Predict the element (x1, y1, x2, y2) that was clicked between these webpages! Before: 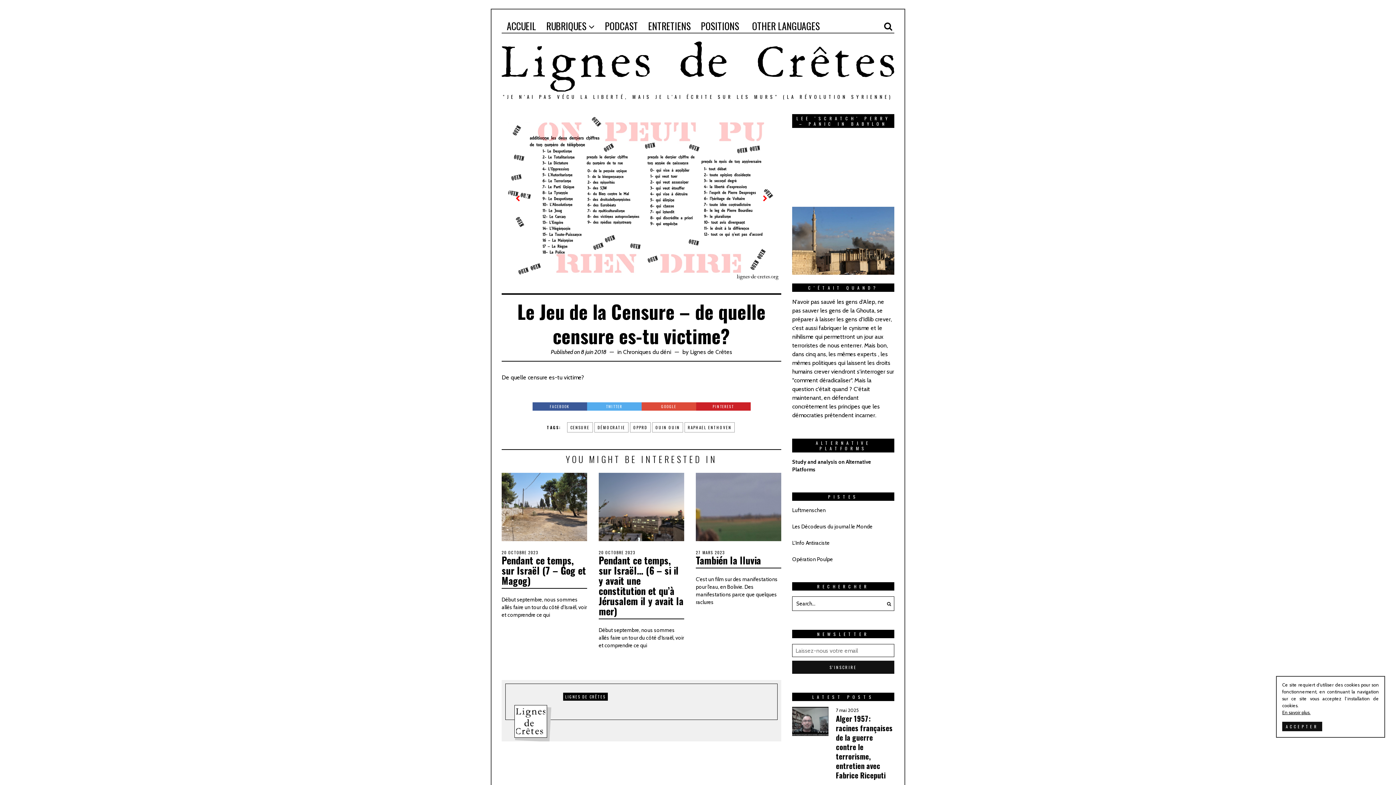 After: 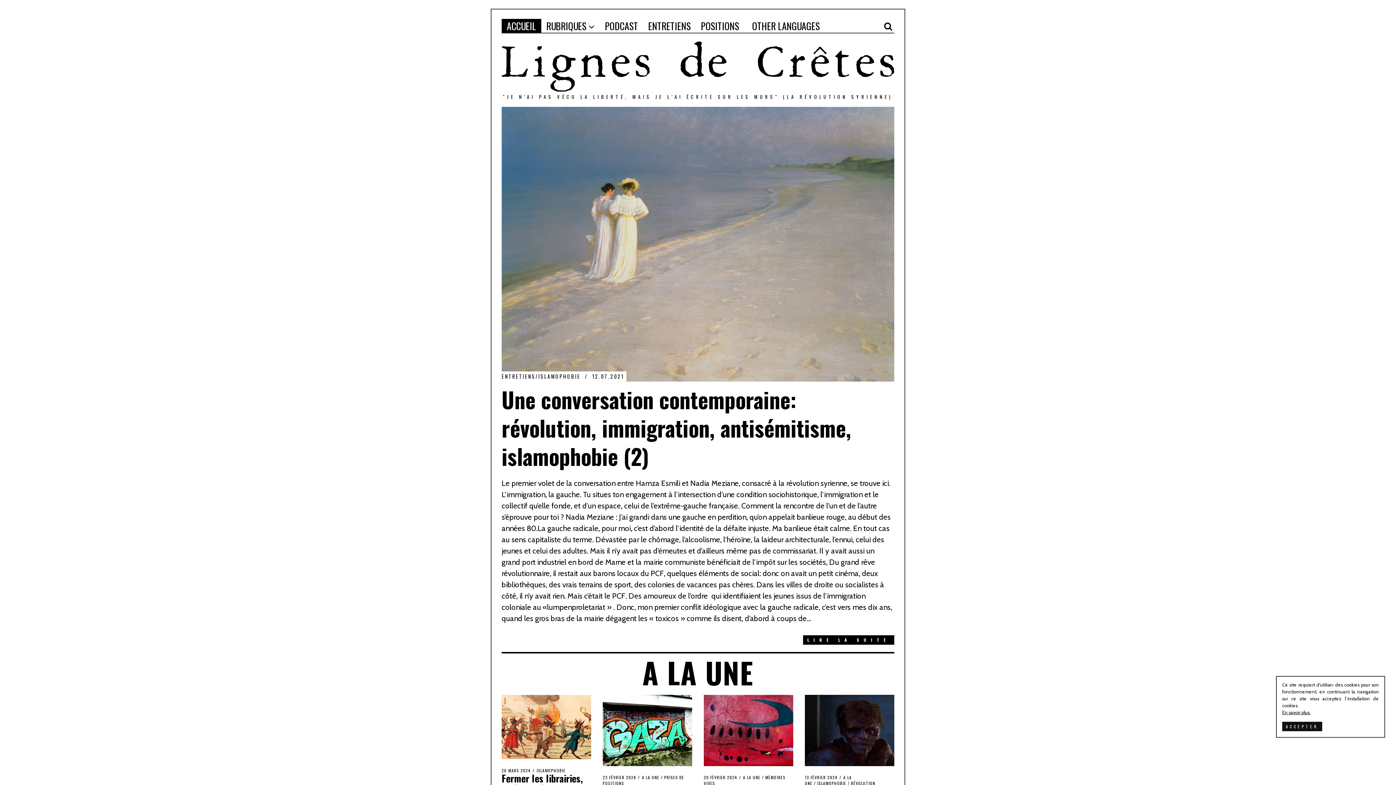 Action: bbox: (501, 56, 894, 73)